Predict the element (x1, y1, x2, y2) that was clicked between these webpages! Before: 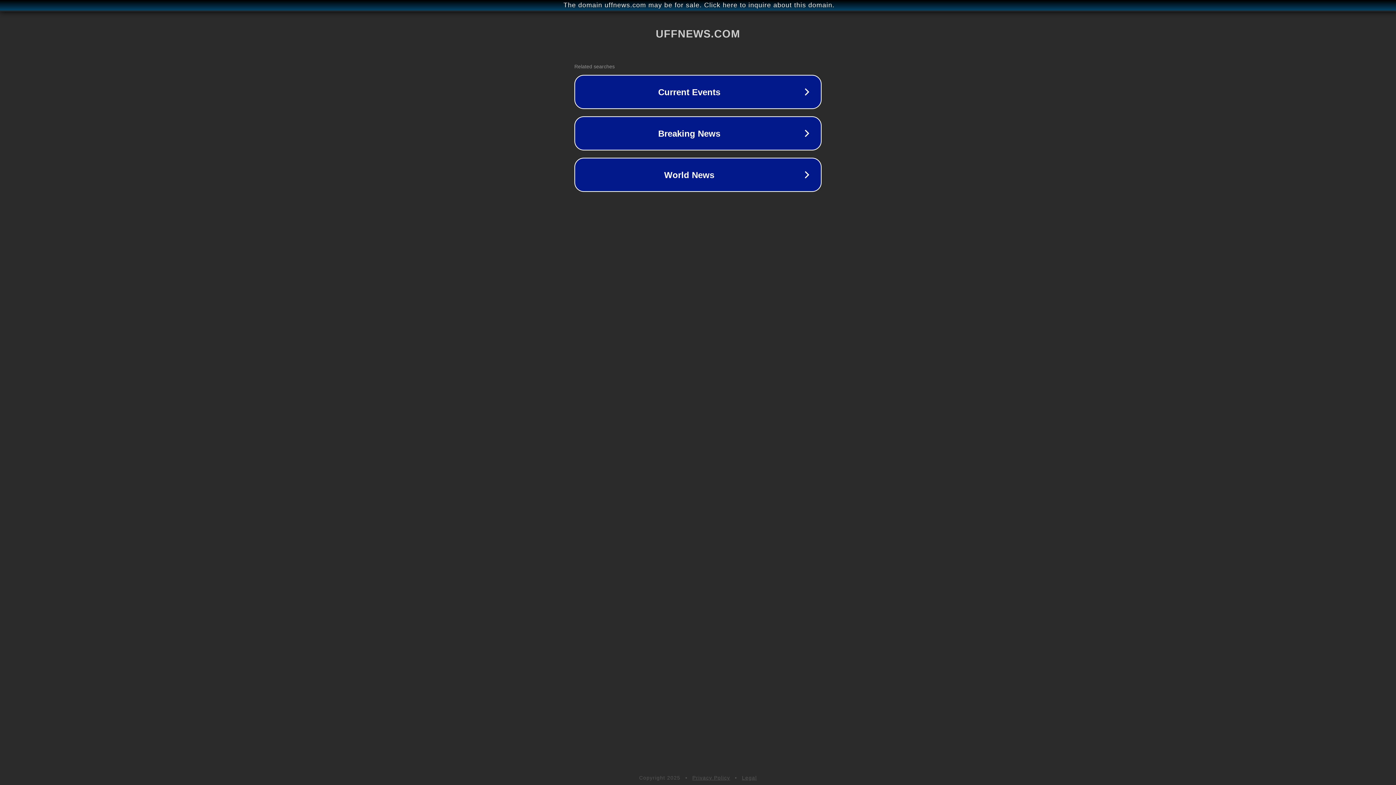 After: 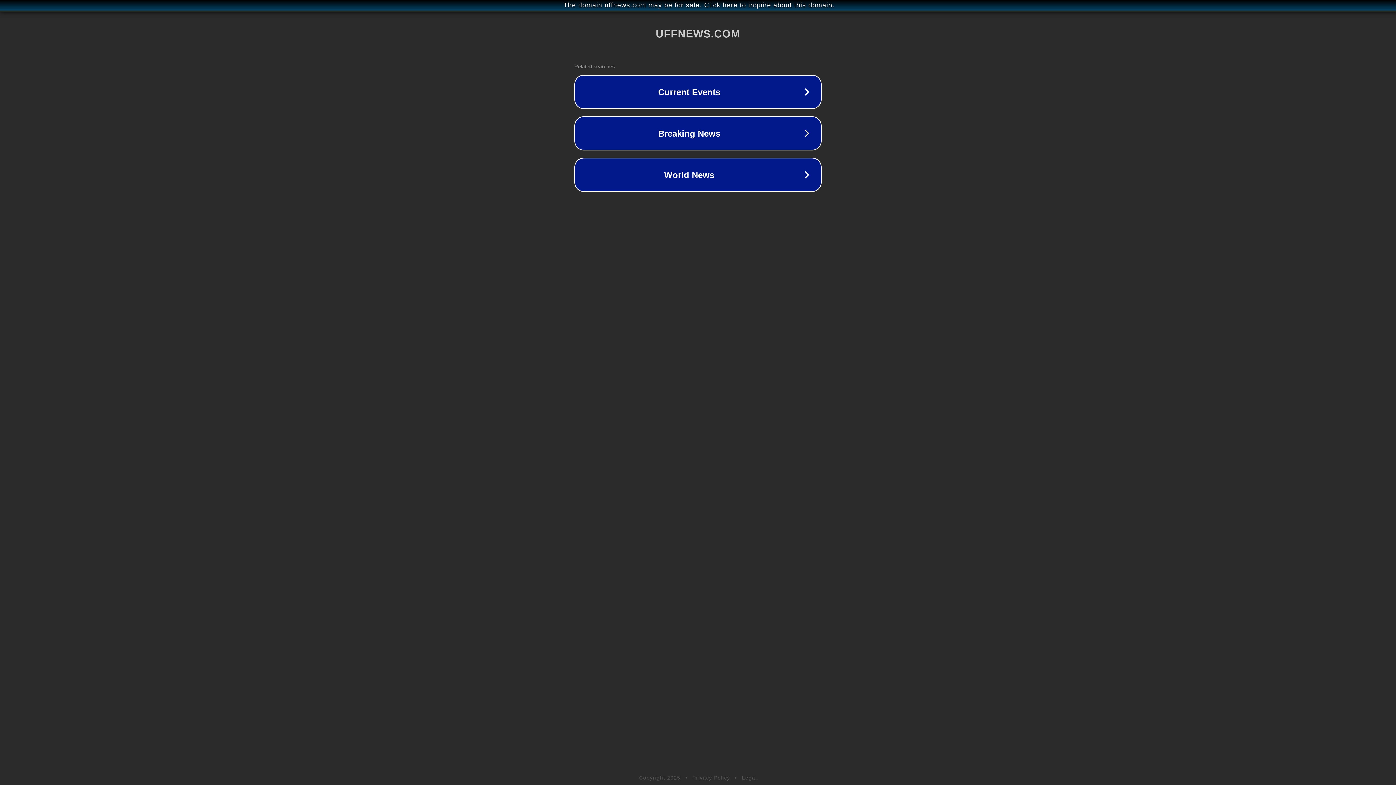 Action: label: Privacy Policy bbox: (692, 775, 730, 781)